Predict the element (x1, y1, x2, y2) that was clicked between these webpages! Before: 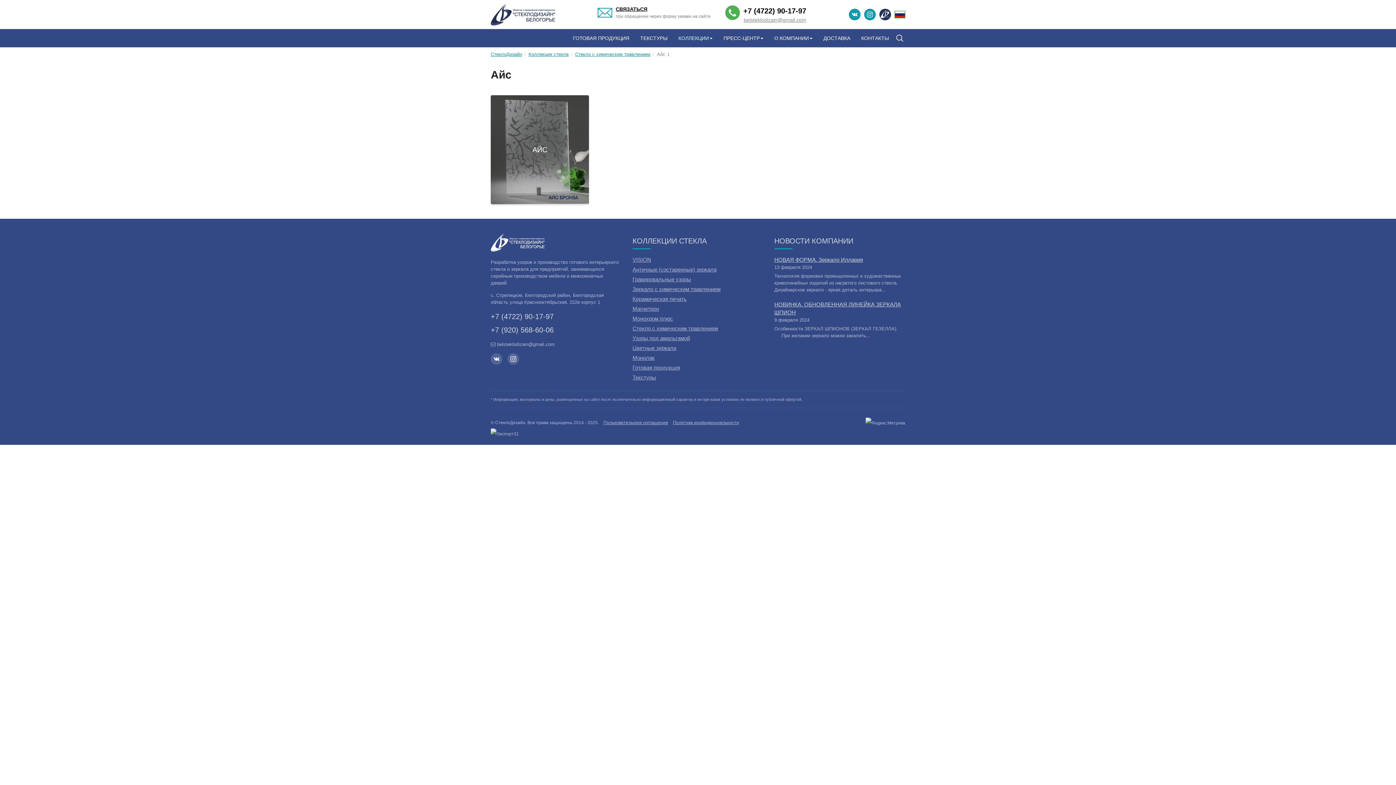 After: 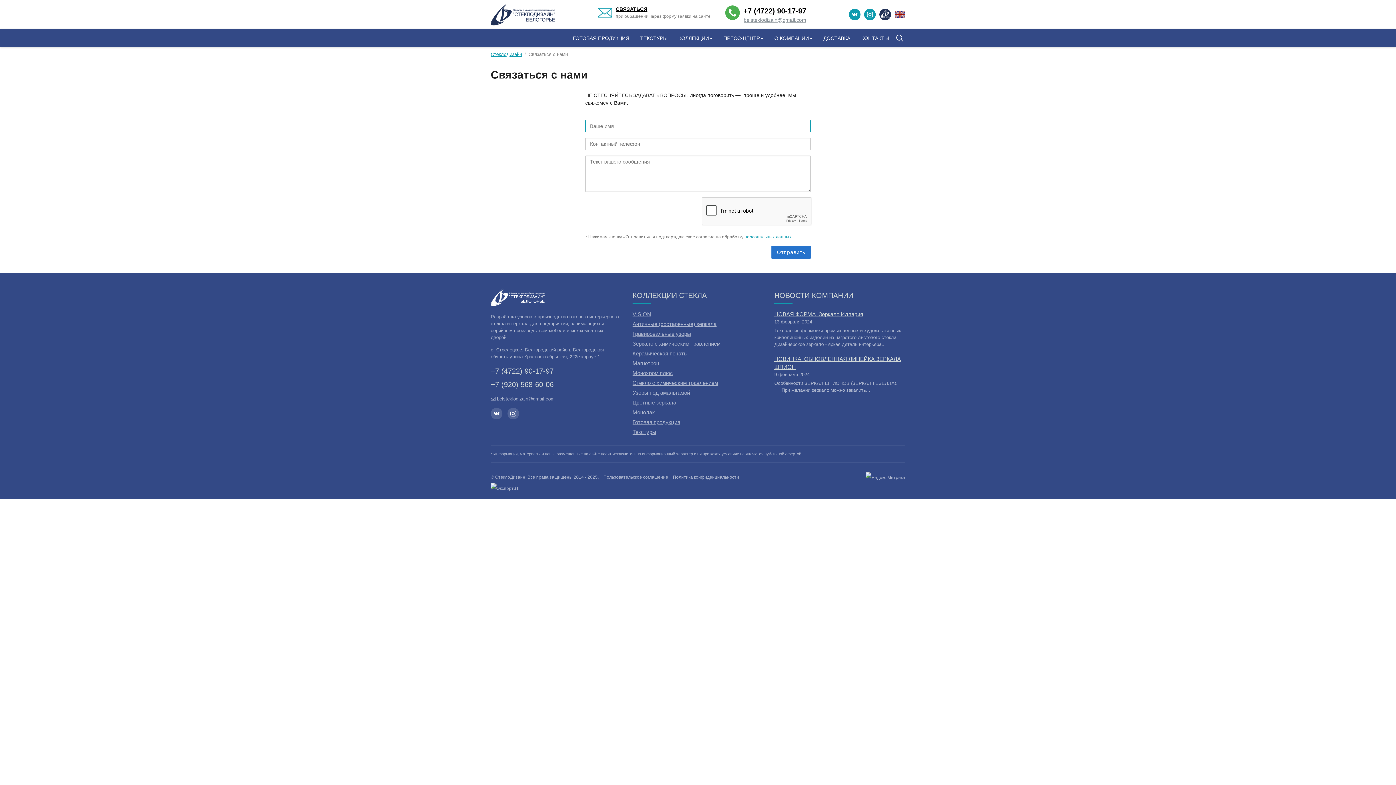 Action: bbox: (615, 5, 710, 12) label: СВЯЗАТЬСЯ